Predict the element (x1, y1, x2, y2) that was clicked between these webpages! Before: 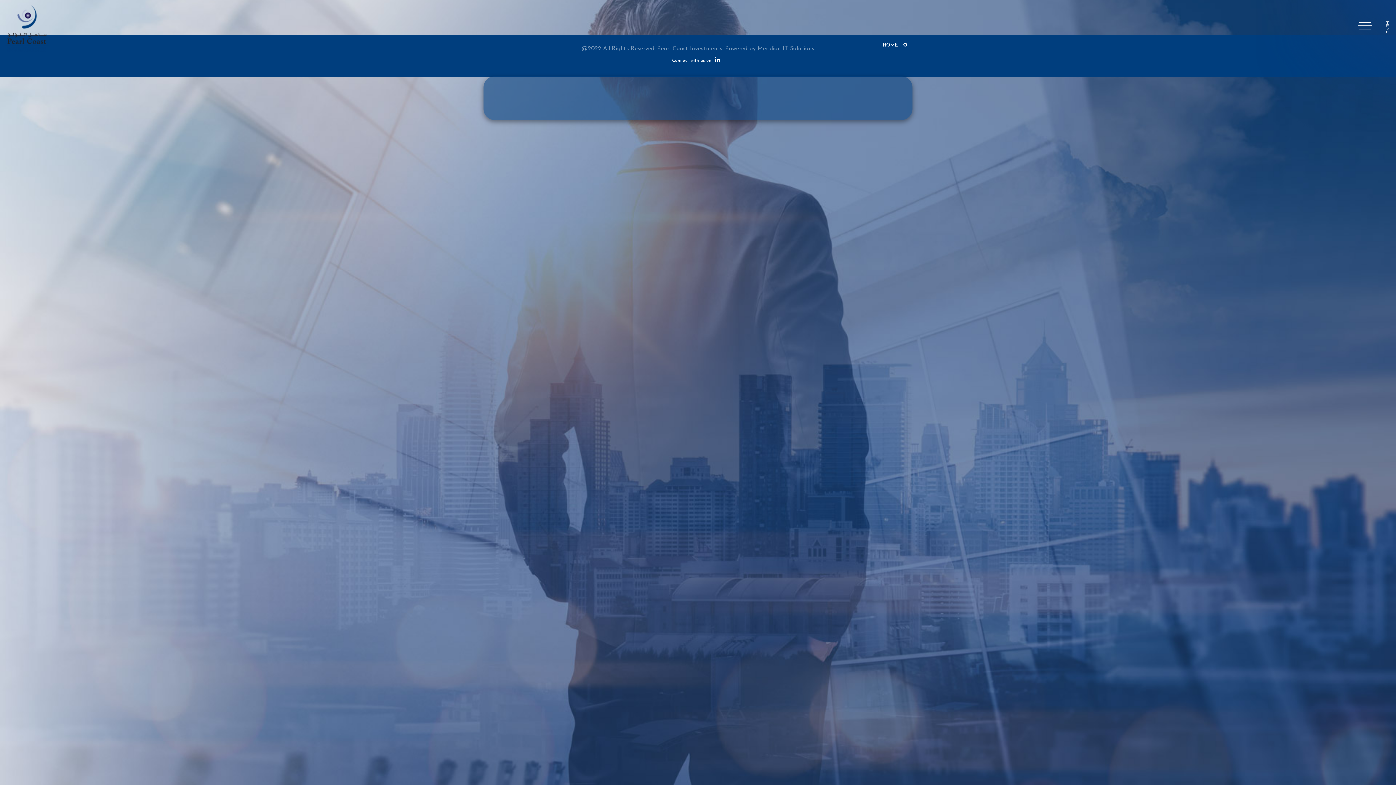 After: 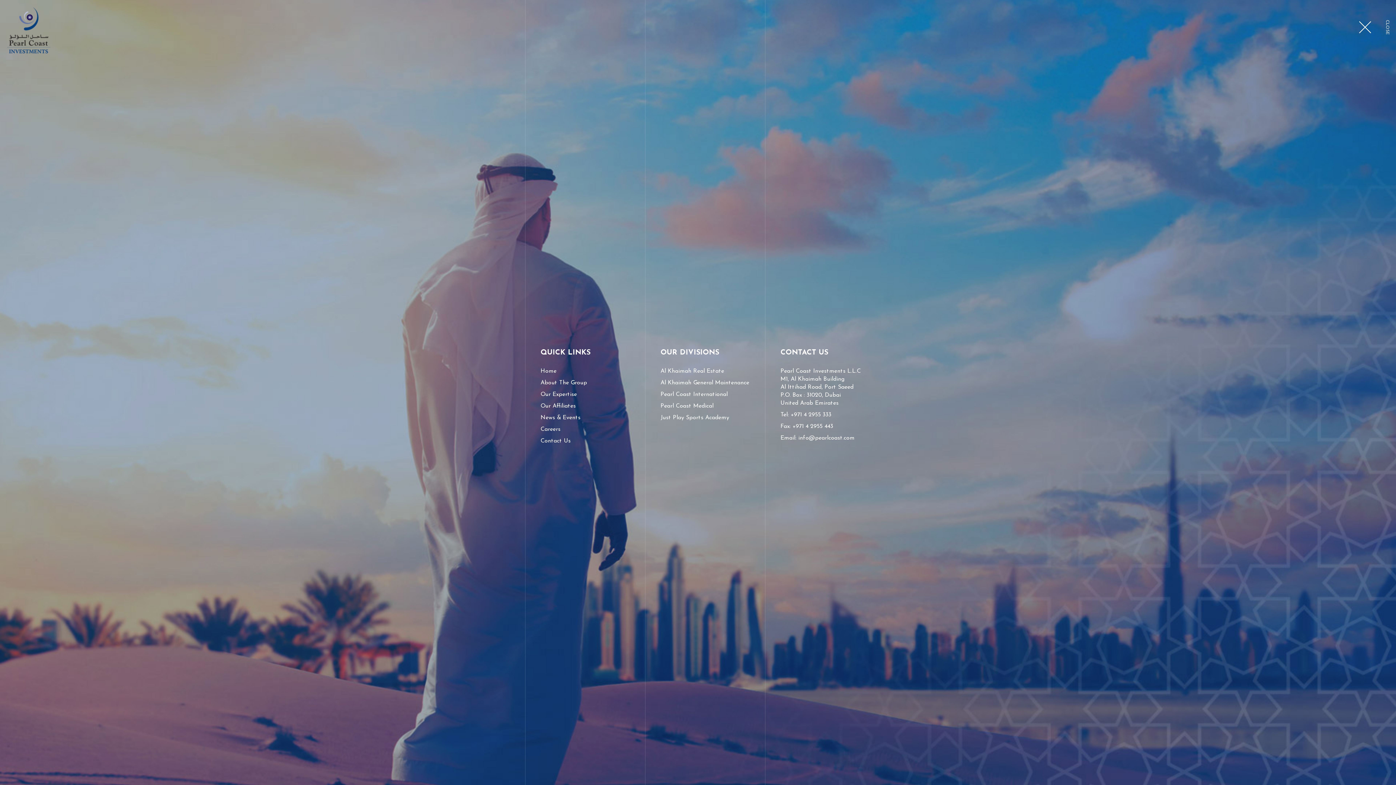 Action: label: MENU bbox: (1341, 0, 1396, 54)